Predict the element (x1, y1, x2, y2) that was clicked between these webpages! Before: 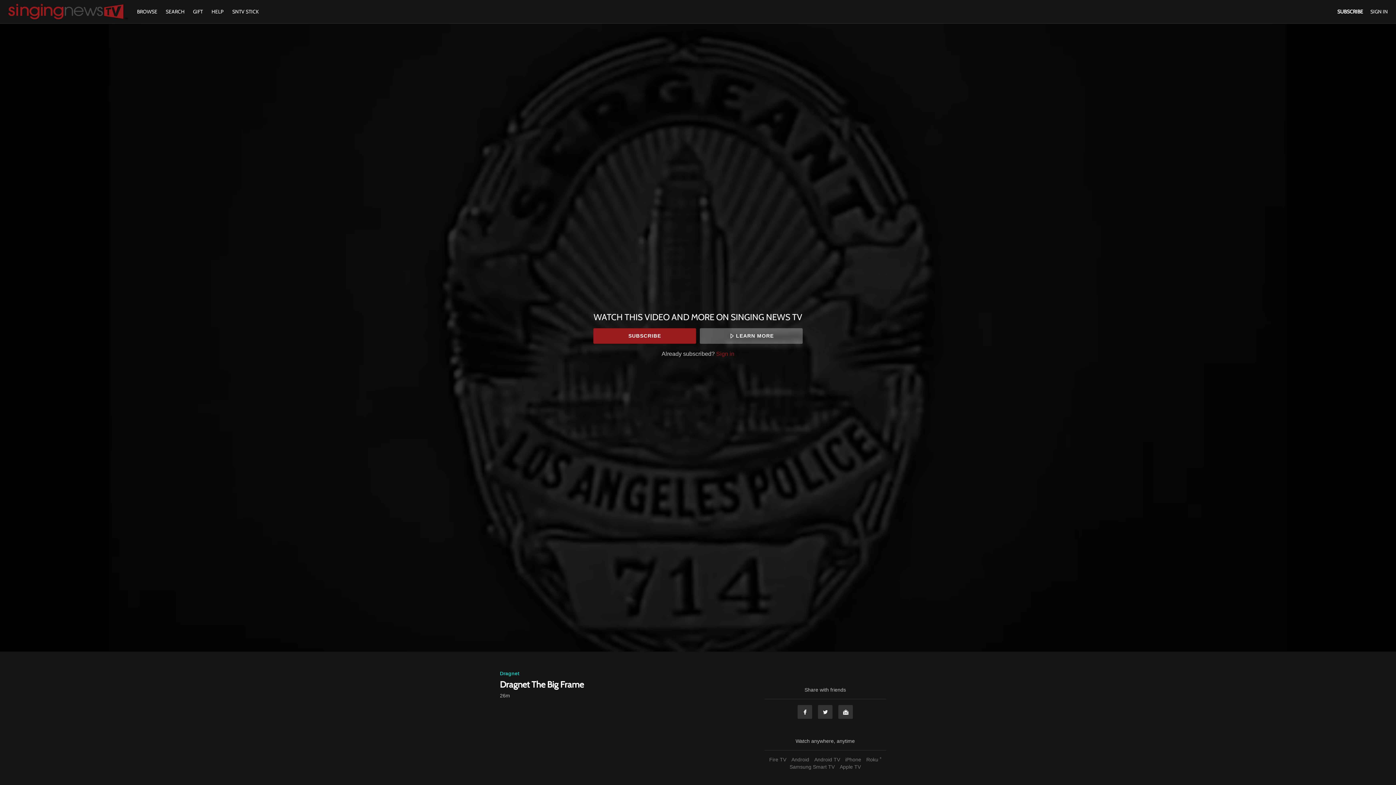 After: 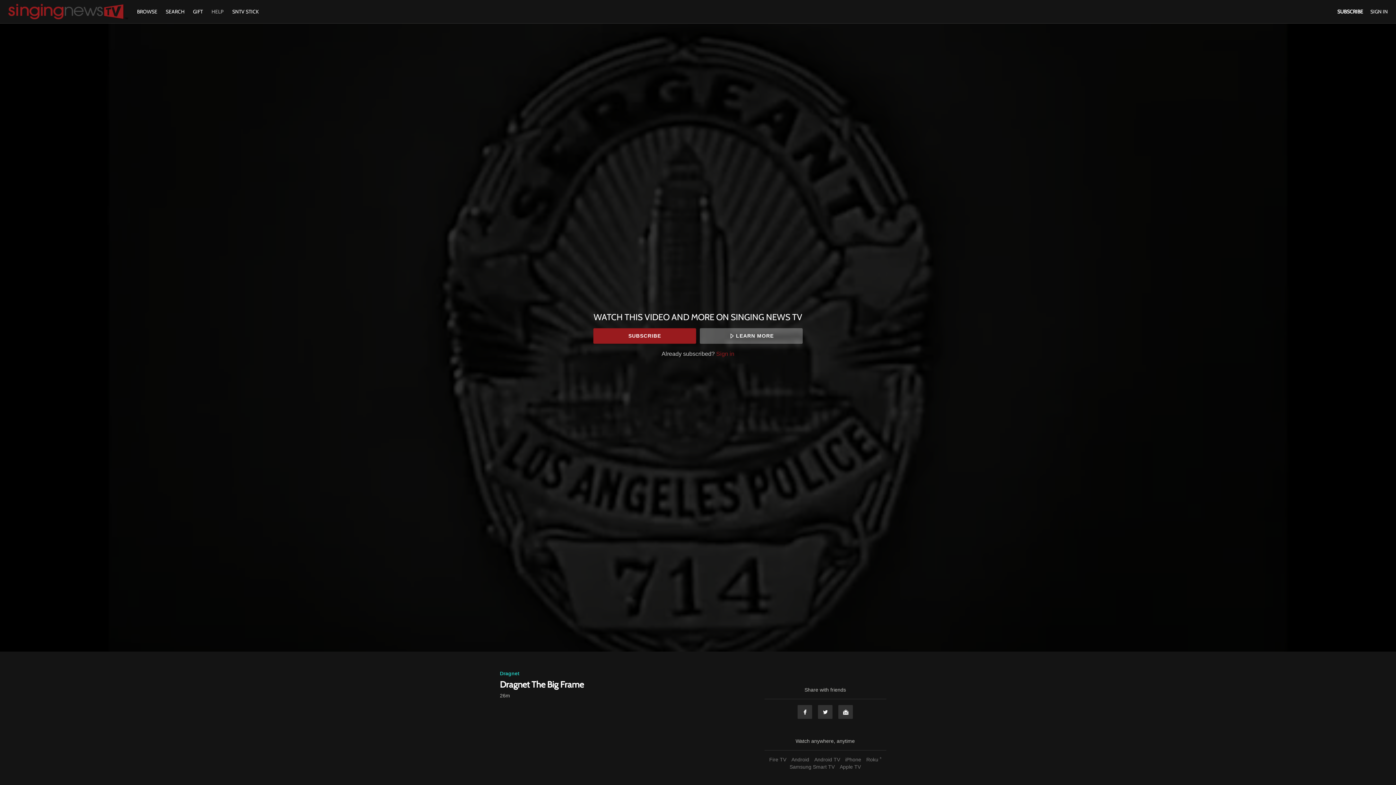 Action: bbox: (207, 8, 227, 14) label: HELP